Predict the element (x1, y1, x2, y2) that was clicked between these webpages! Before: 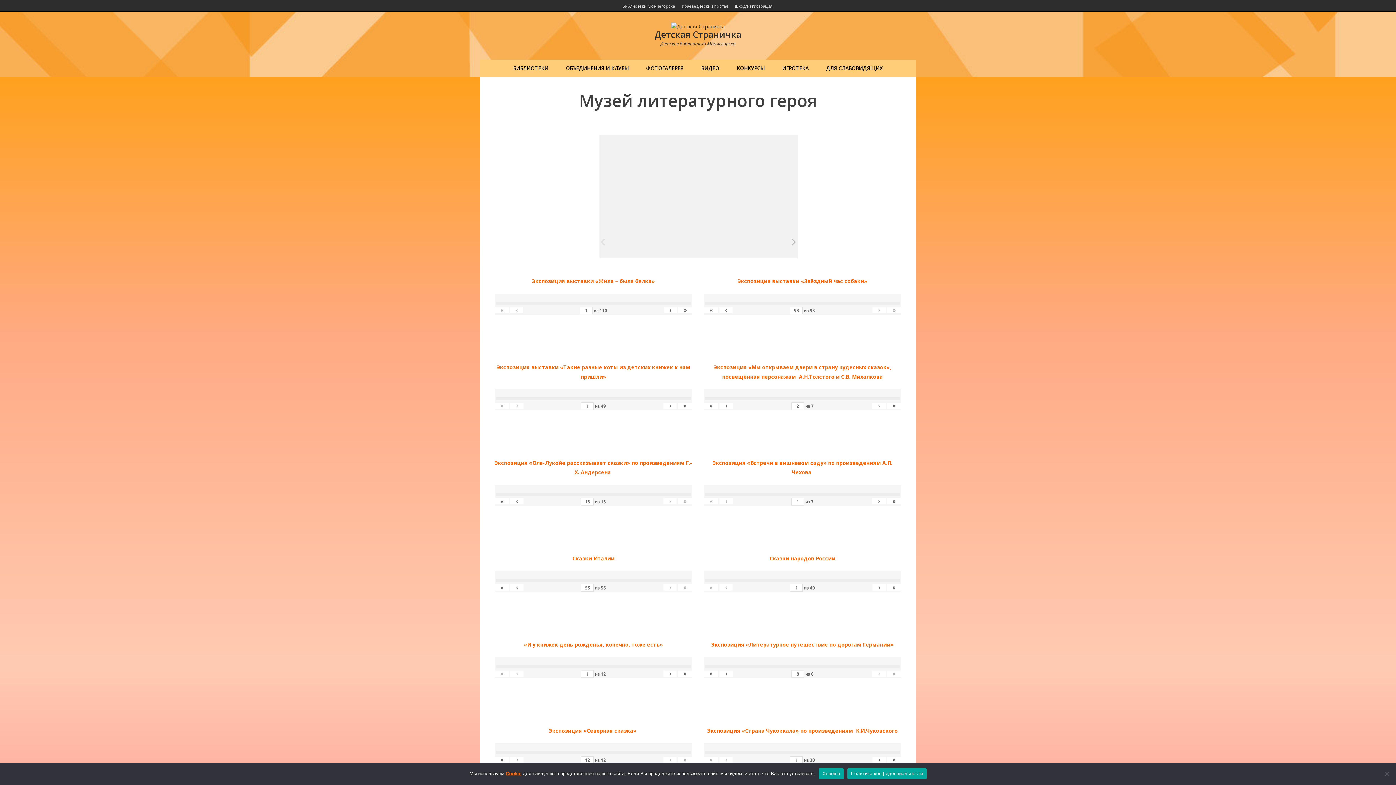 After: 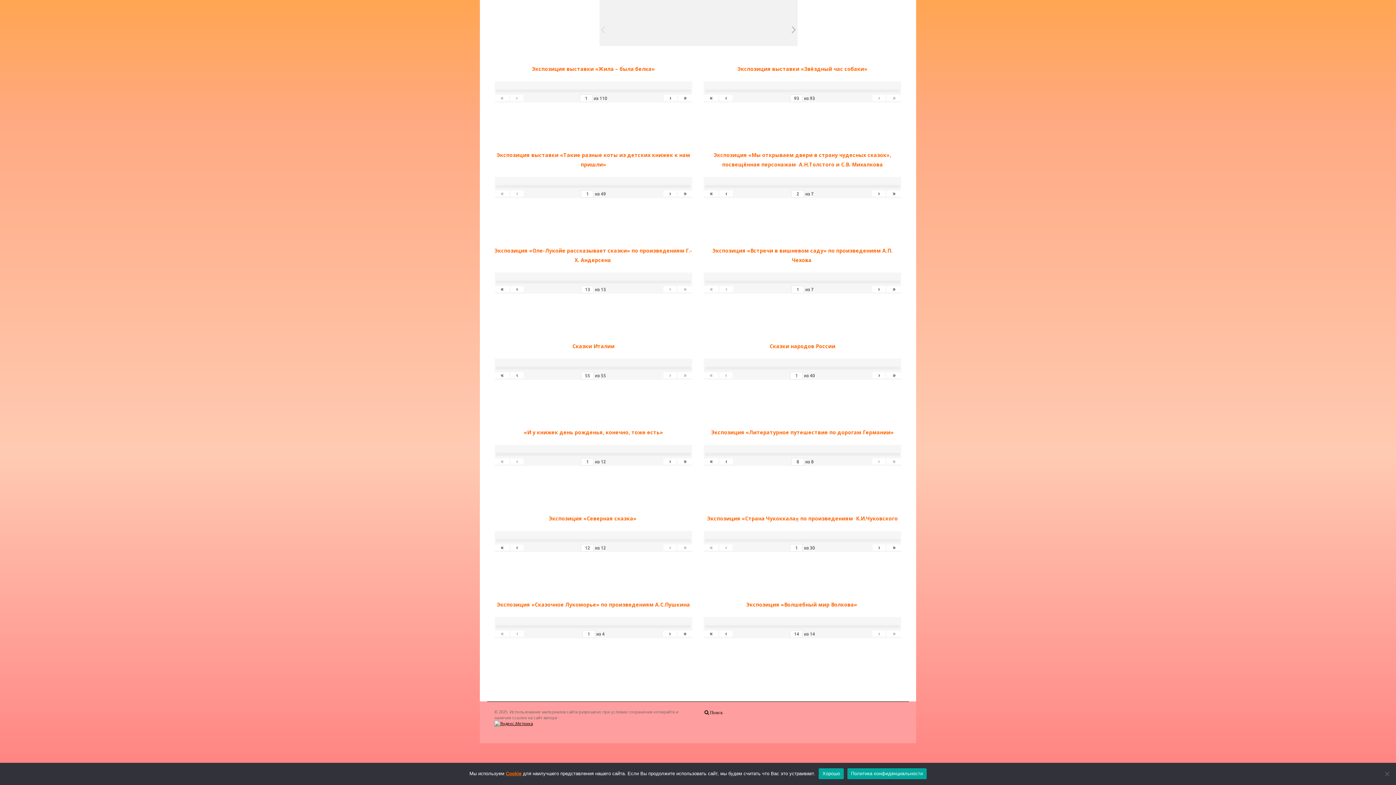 Action: bbox: (677, 402, 692, 409) label: »